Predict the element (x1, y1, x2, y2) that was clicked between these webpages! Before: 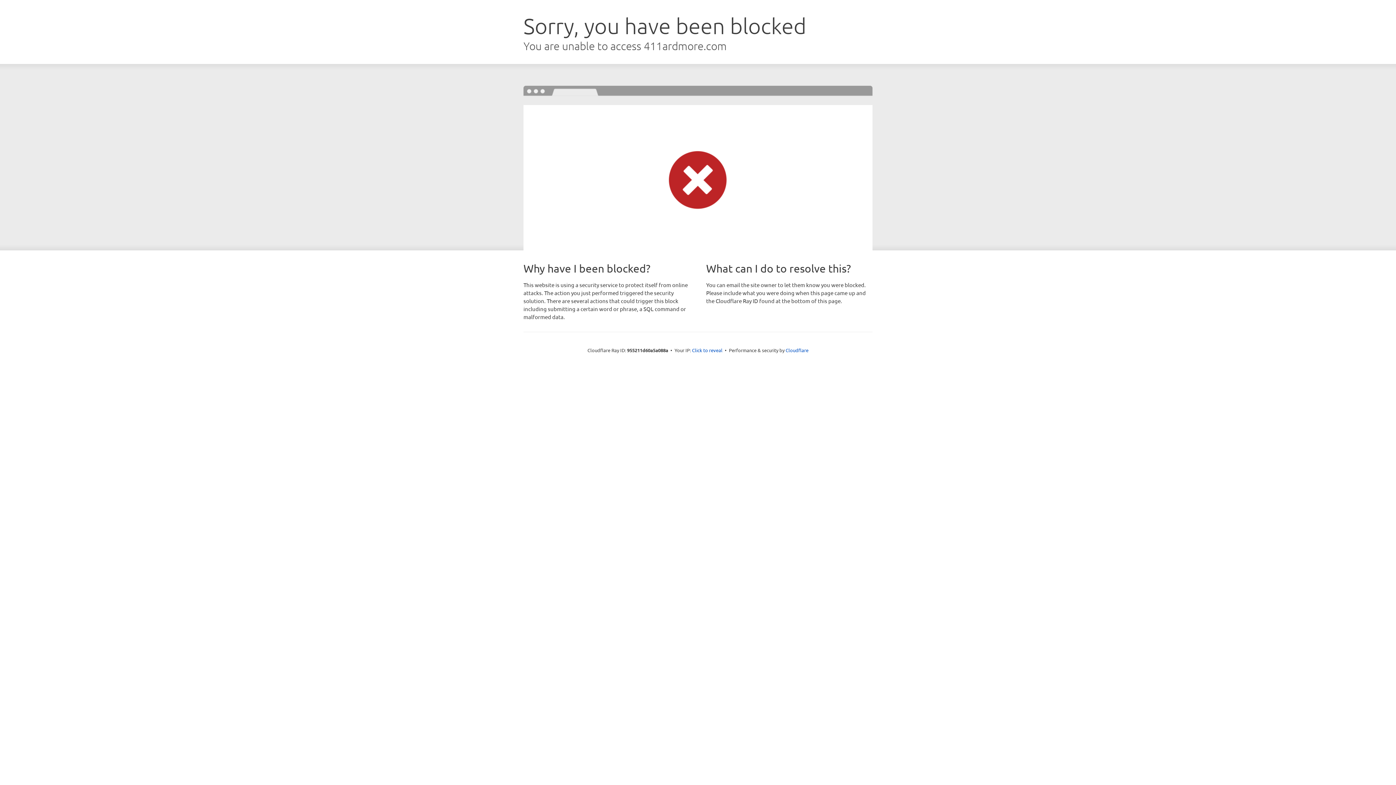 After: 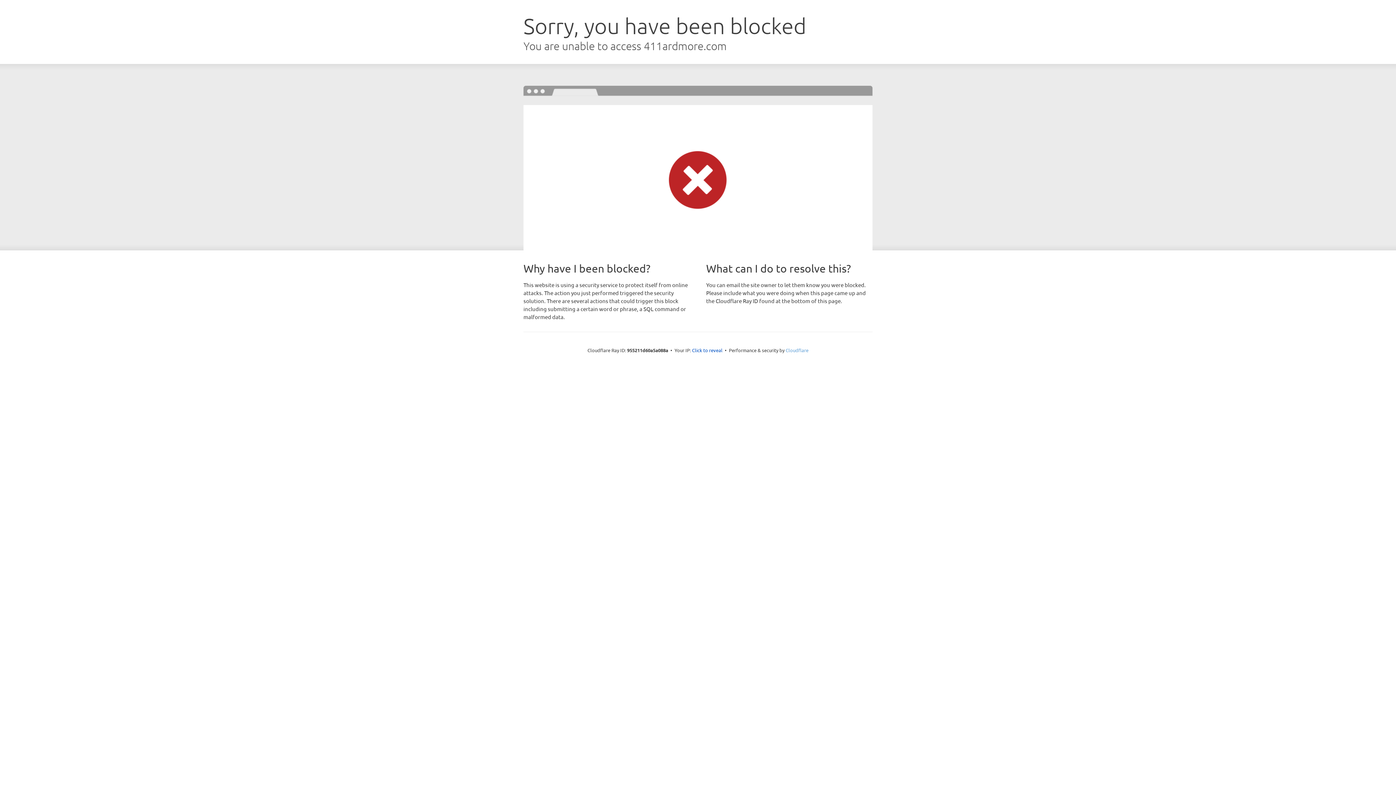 Action: bbox: (785, 347, 808, 353) label: Cloudflare